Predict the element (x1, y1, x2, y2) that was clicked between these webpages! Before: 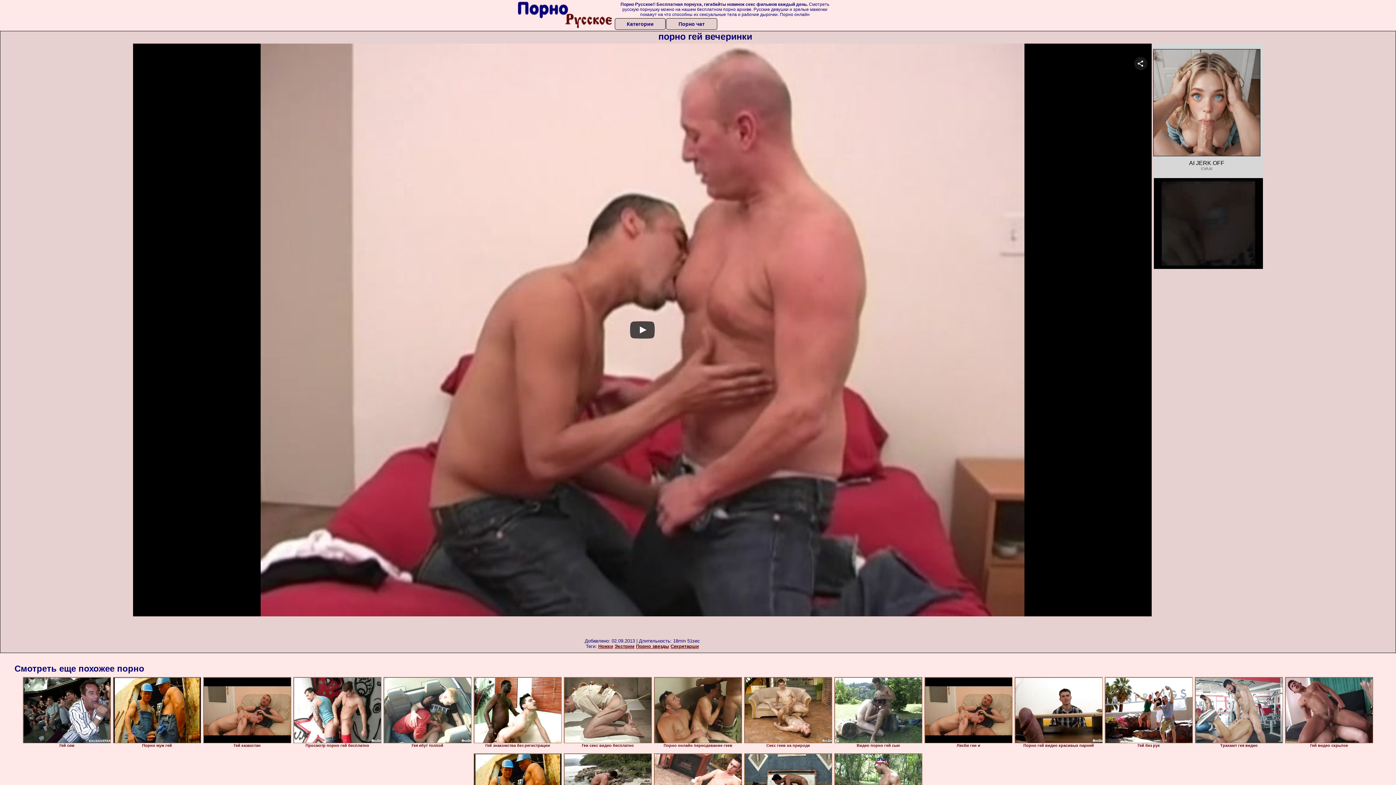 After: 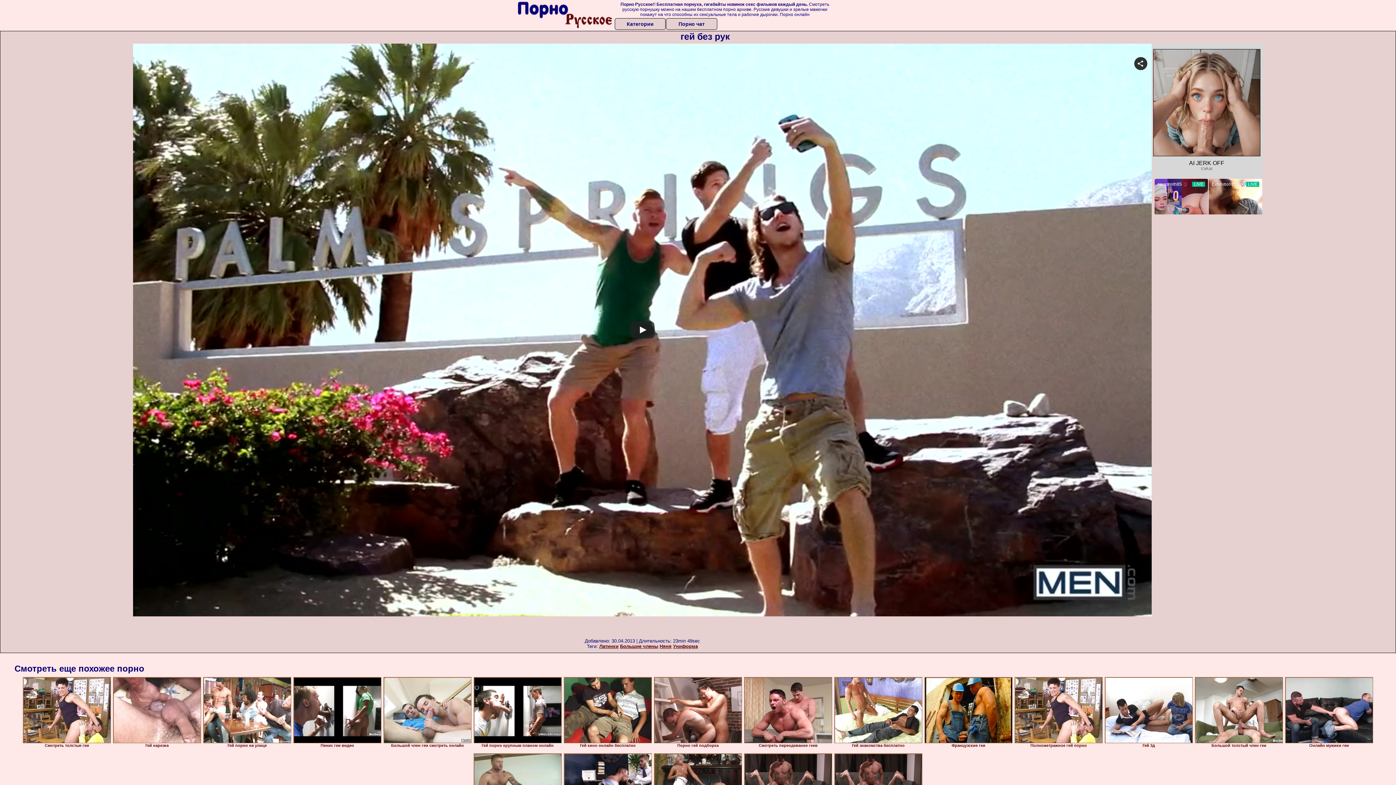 Action: bbox: (1105, 677, 1193, 743)